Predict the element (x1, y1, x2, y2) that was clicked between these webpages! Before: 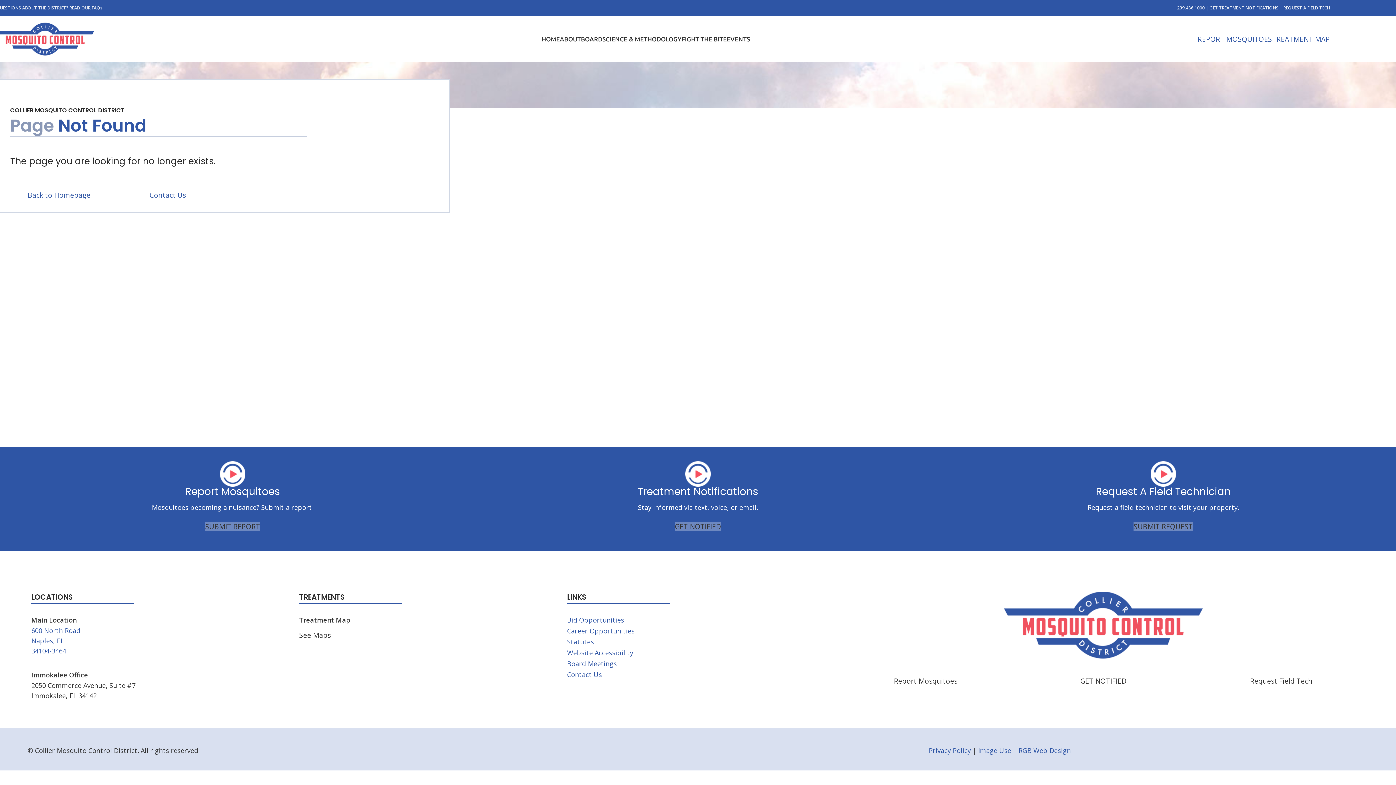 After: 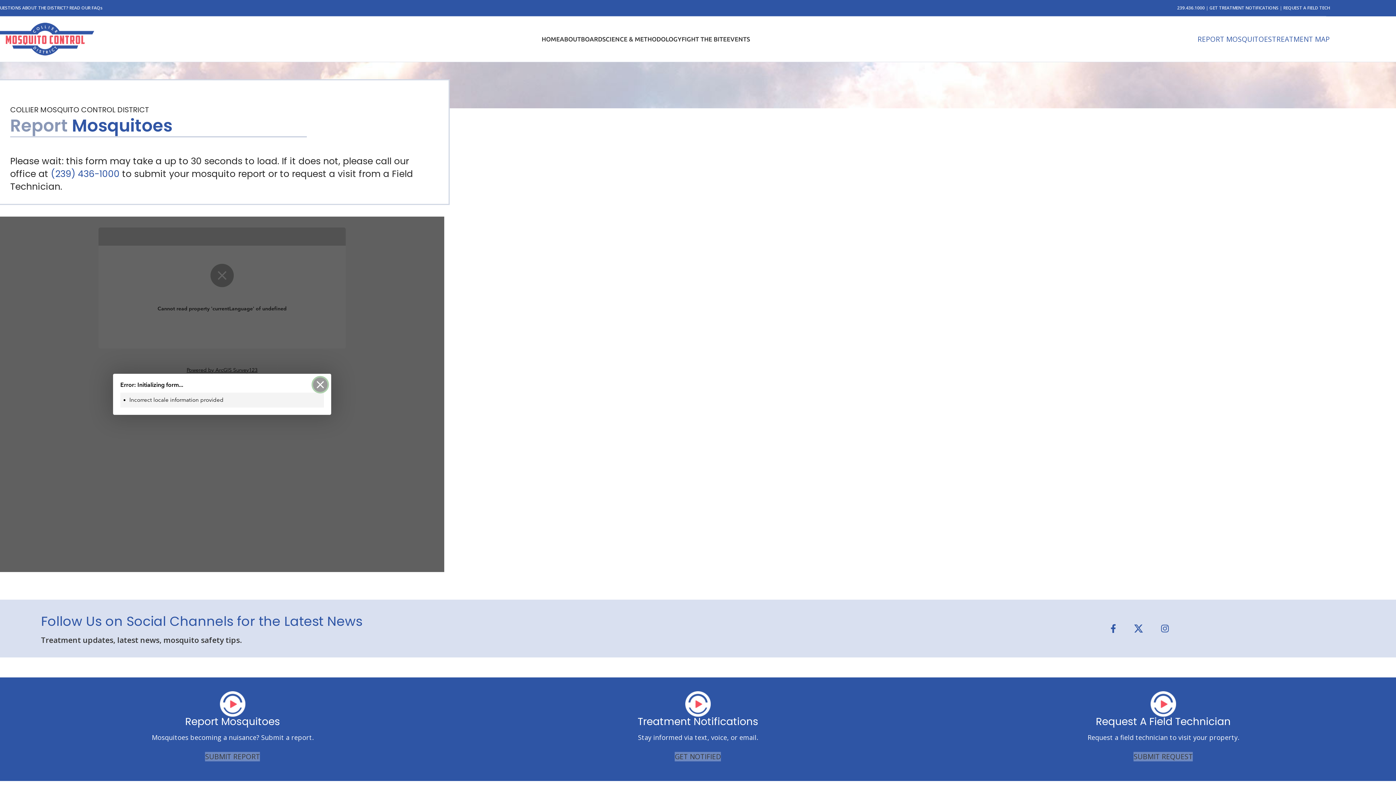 Action: label: REPORT MOSQUITOES bbox: (1197, 34, 1272, 43)